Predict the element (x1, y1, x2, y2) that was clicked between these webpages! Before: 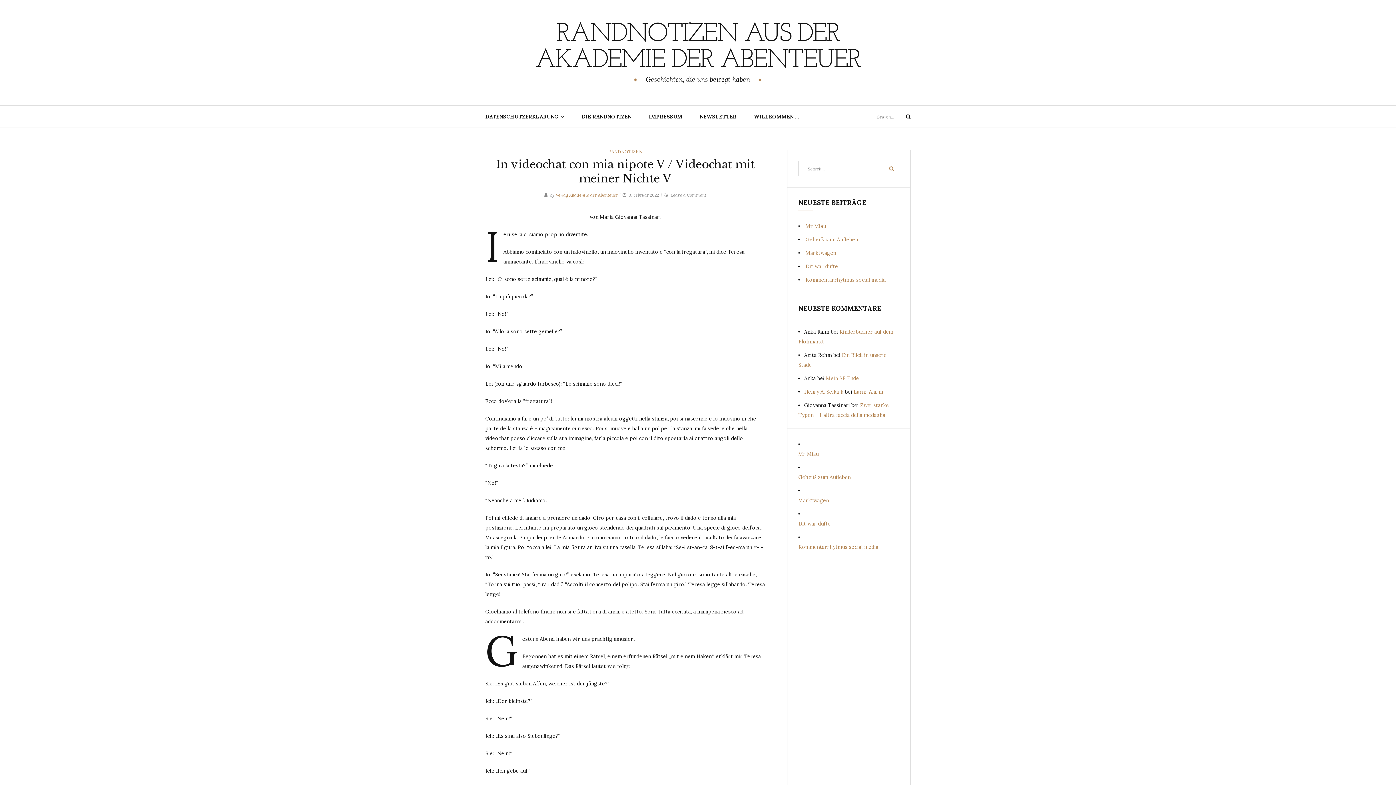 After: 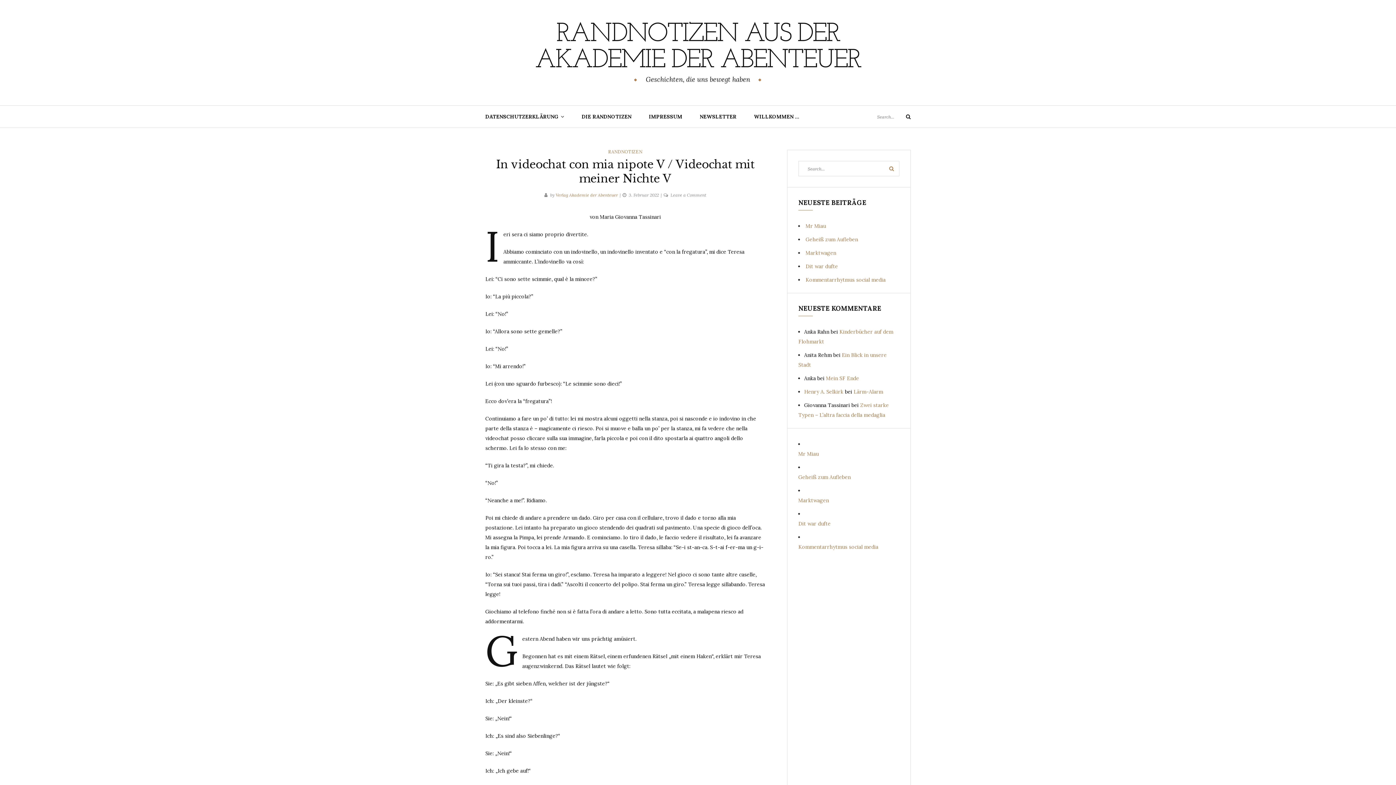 Action: bbox: (628, 192, 659, 197) label: 3. Februar 2022